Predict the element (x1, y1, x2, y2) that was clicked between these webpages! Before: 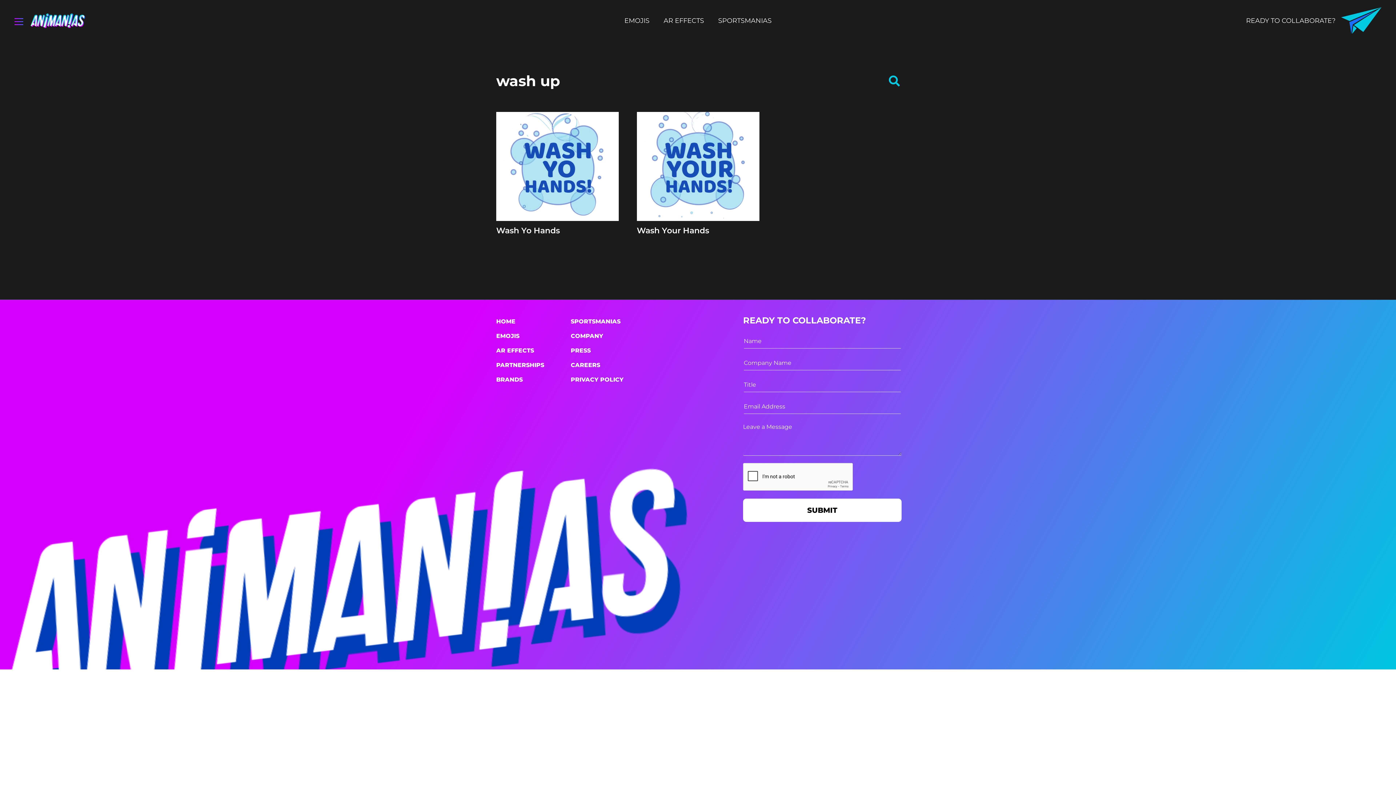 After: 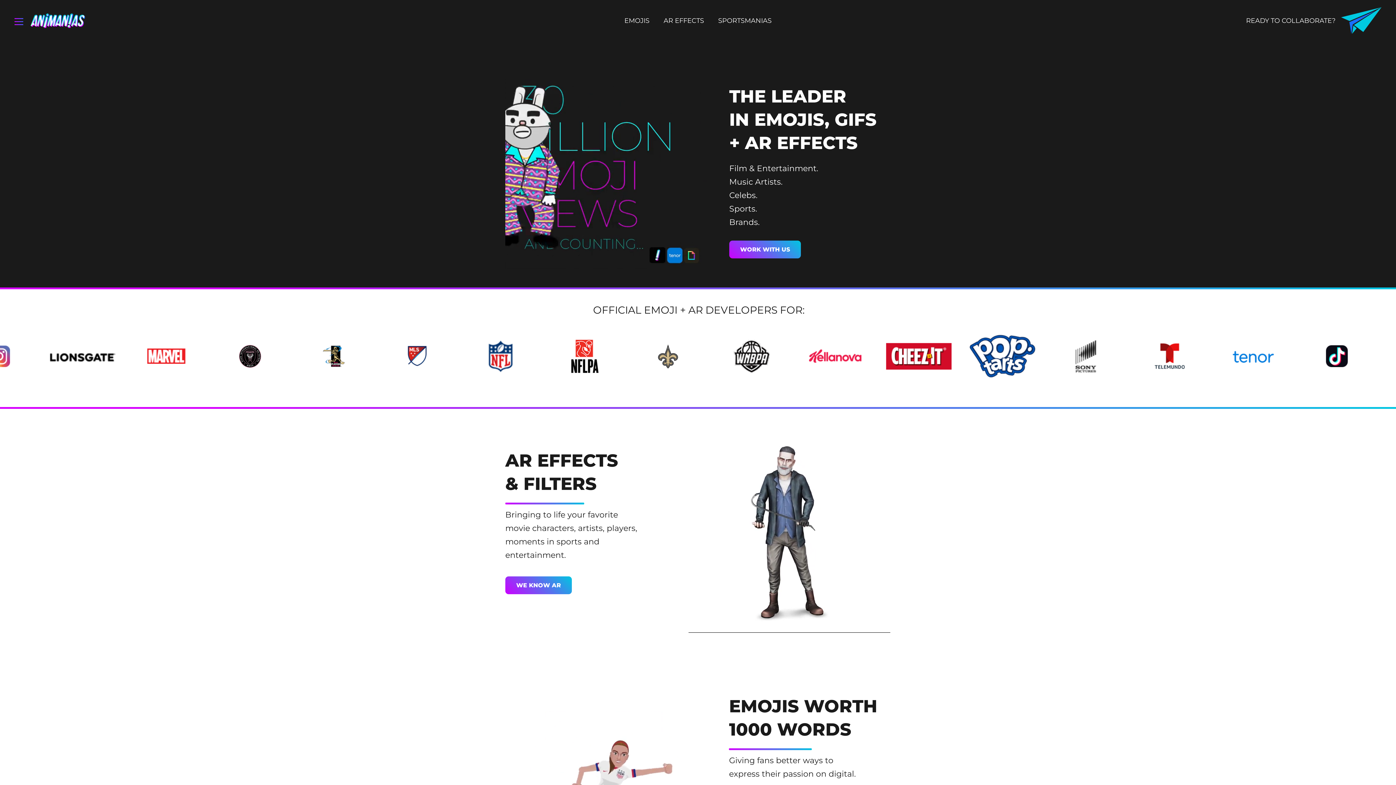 Action: bbox: (0, 452, 781, 669)